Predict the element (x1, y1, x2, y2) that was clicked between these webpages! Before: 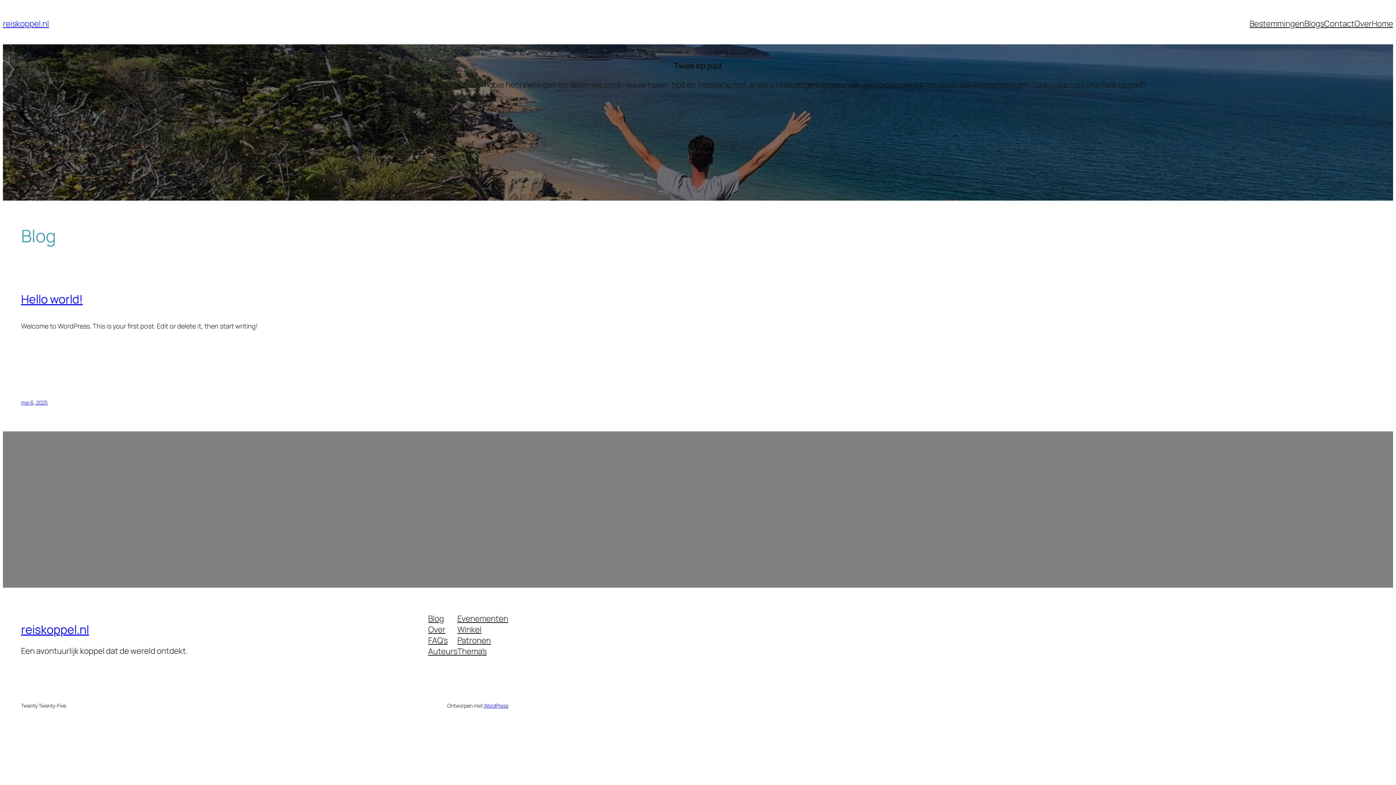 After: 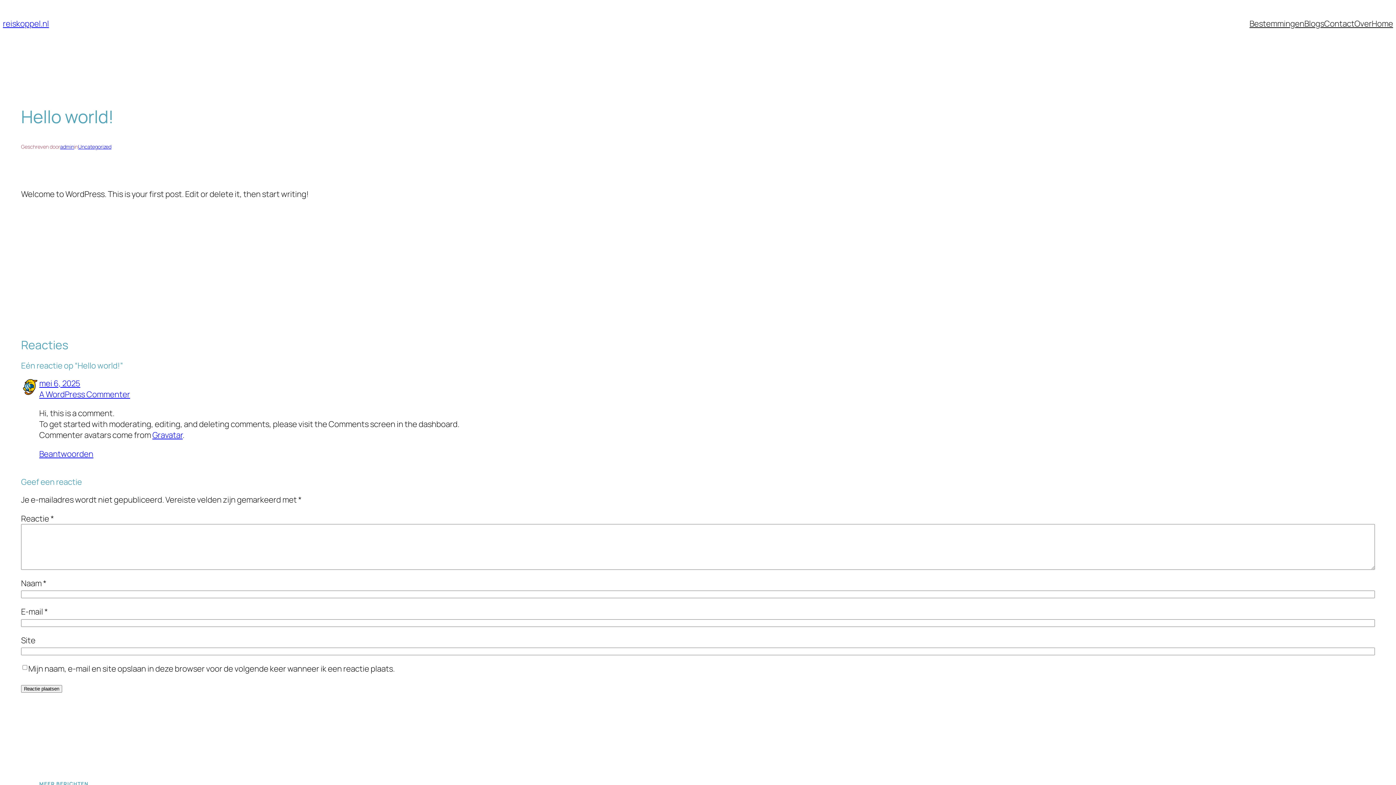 Action: label: Hello world! bbox: (21, 291, 82, 307)